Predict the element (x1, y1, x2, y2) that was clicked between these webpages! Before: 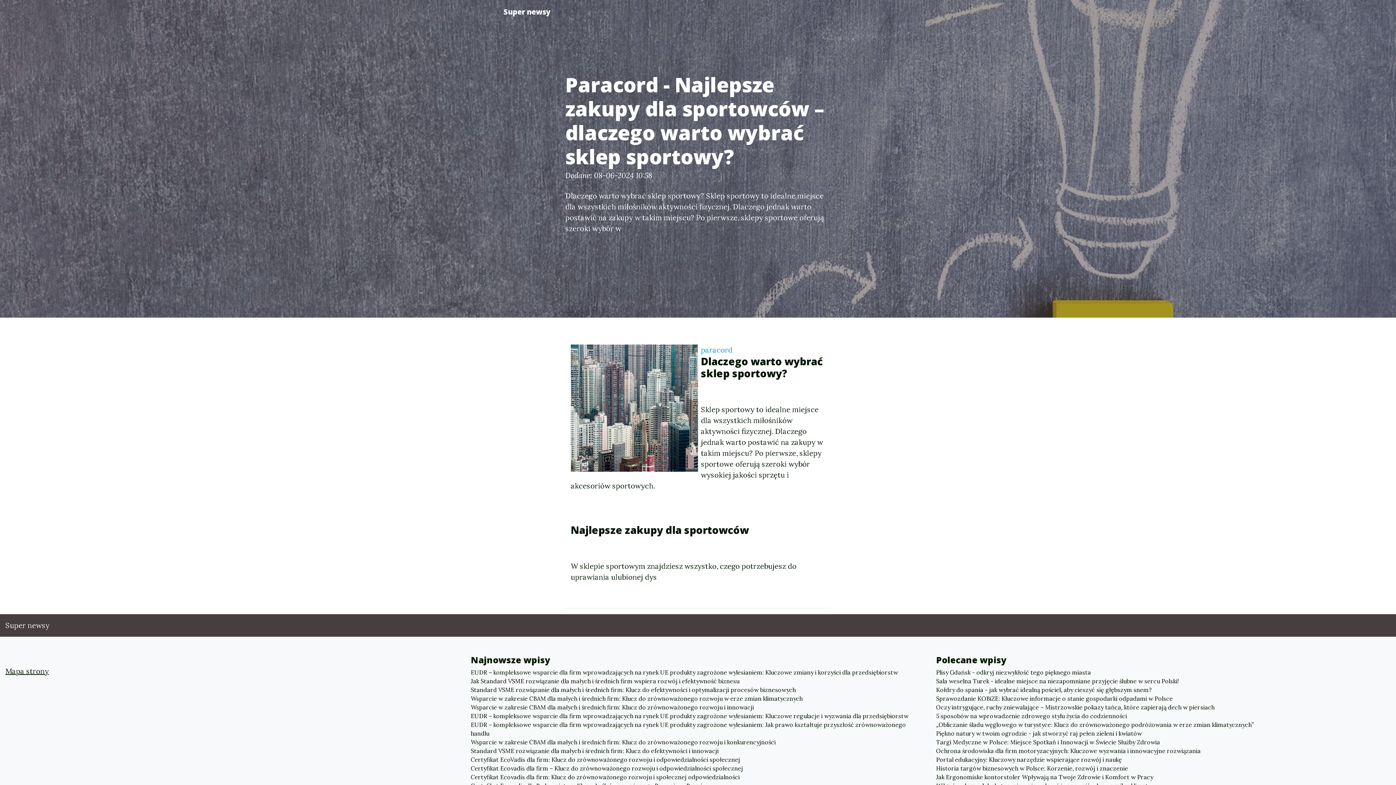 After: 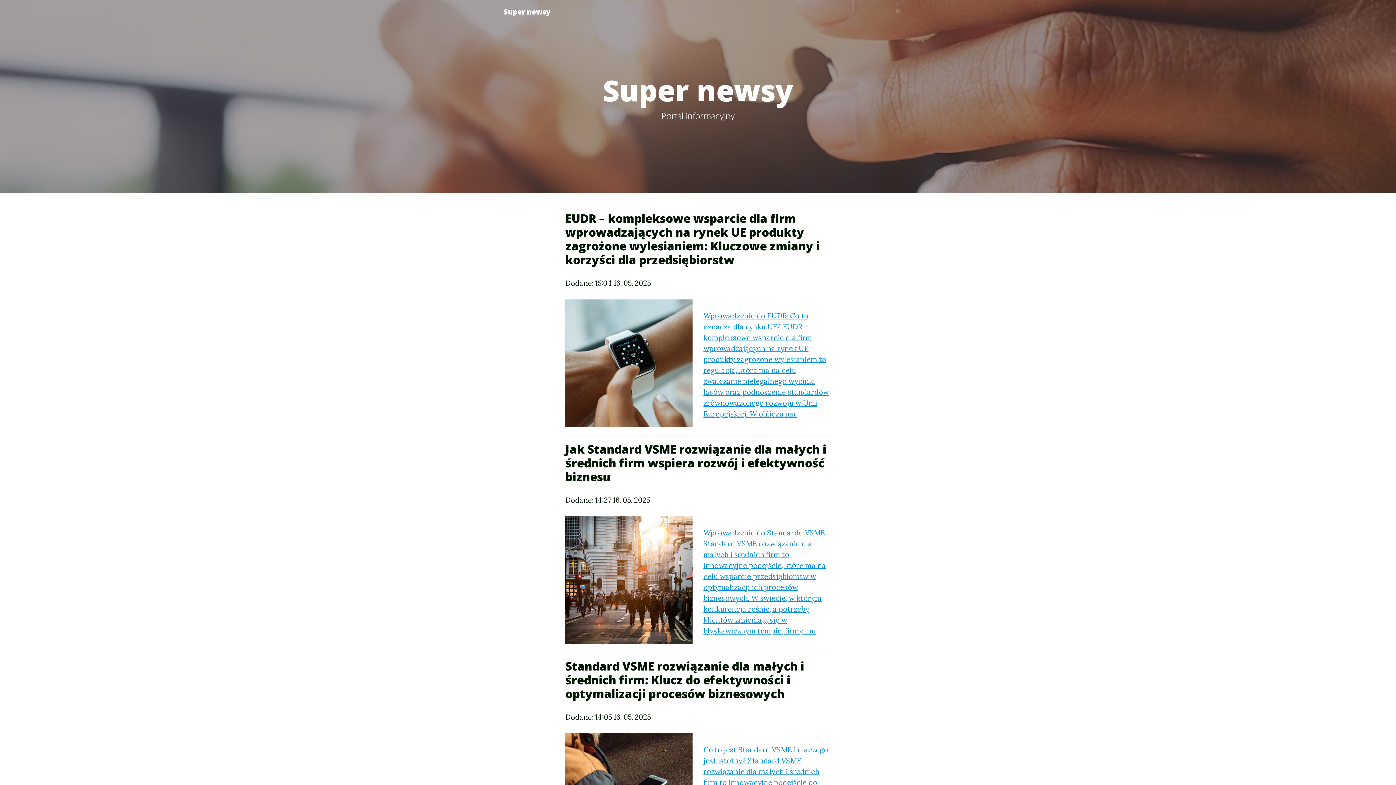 Action: label: Super newsy bbox: (5, 620, 49, 631)